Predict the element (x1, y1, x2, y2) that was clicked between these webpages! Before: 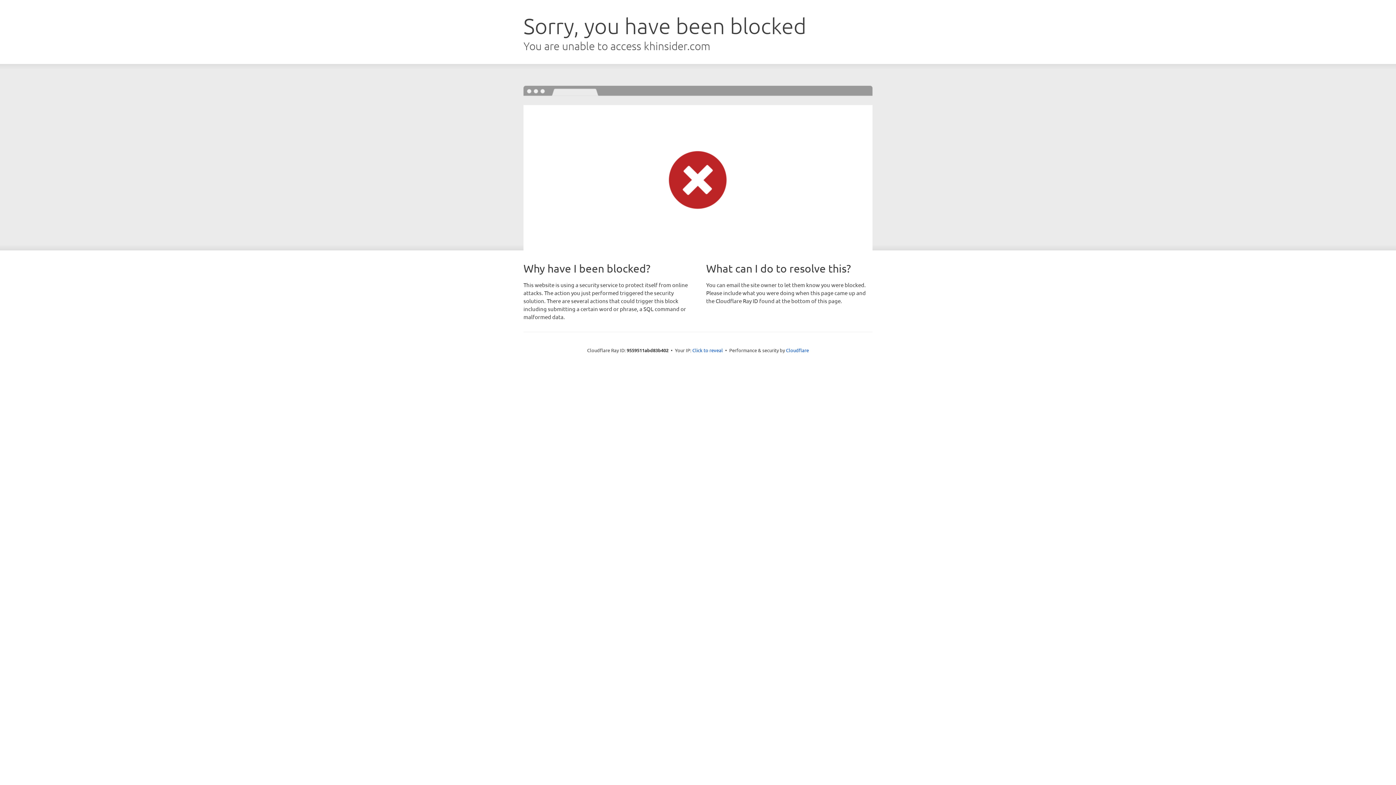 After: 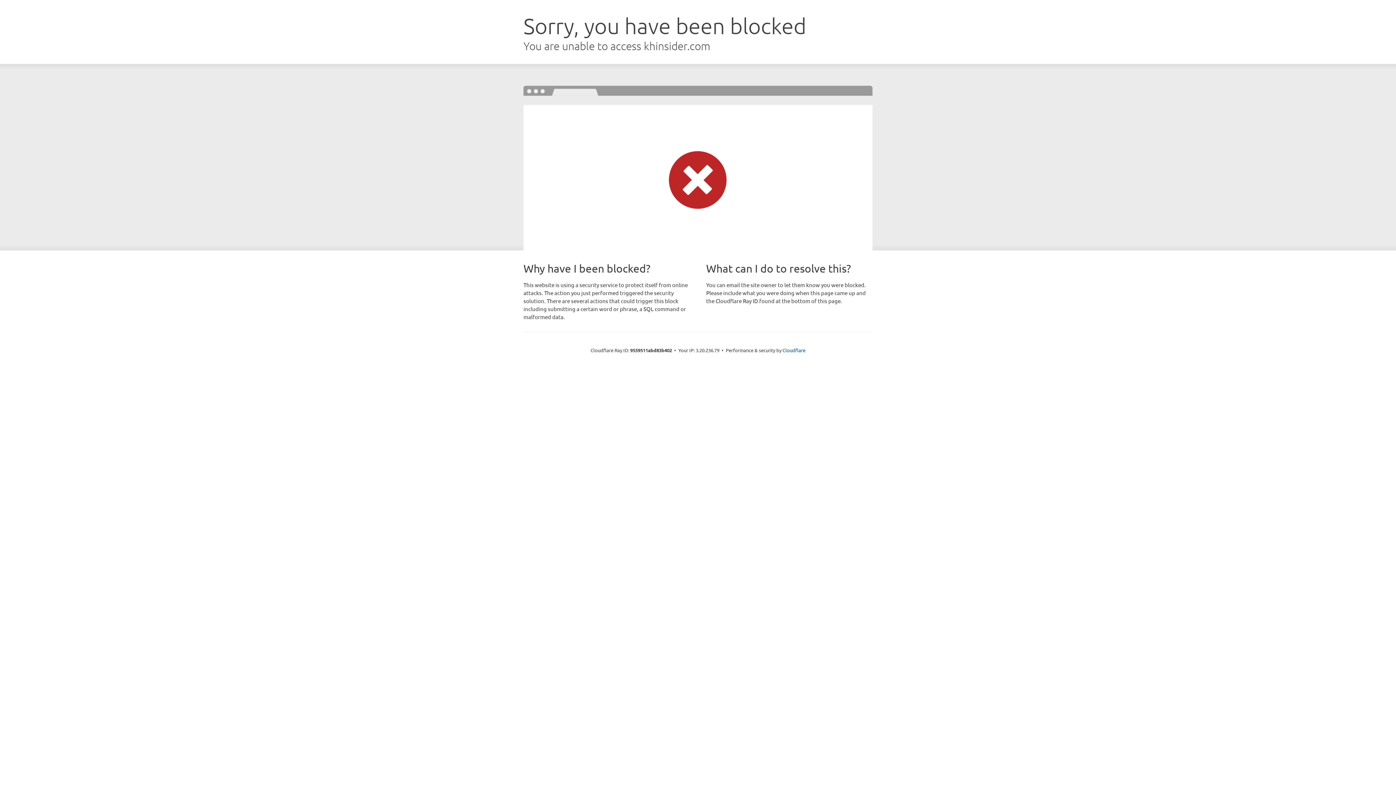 Action: bbox: (692, 346, 723, 353) label: Click to reveal